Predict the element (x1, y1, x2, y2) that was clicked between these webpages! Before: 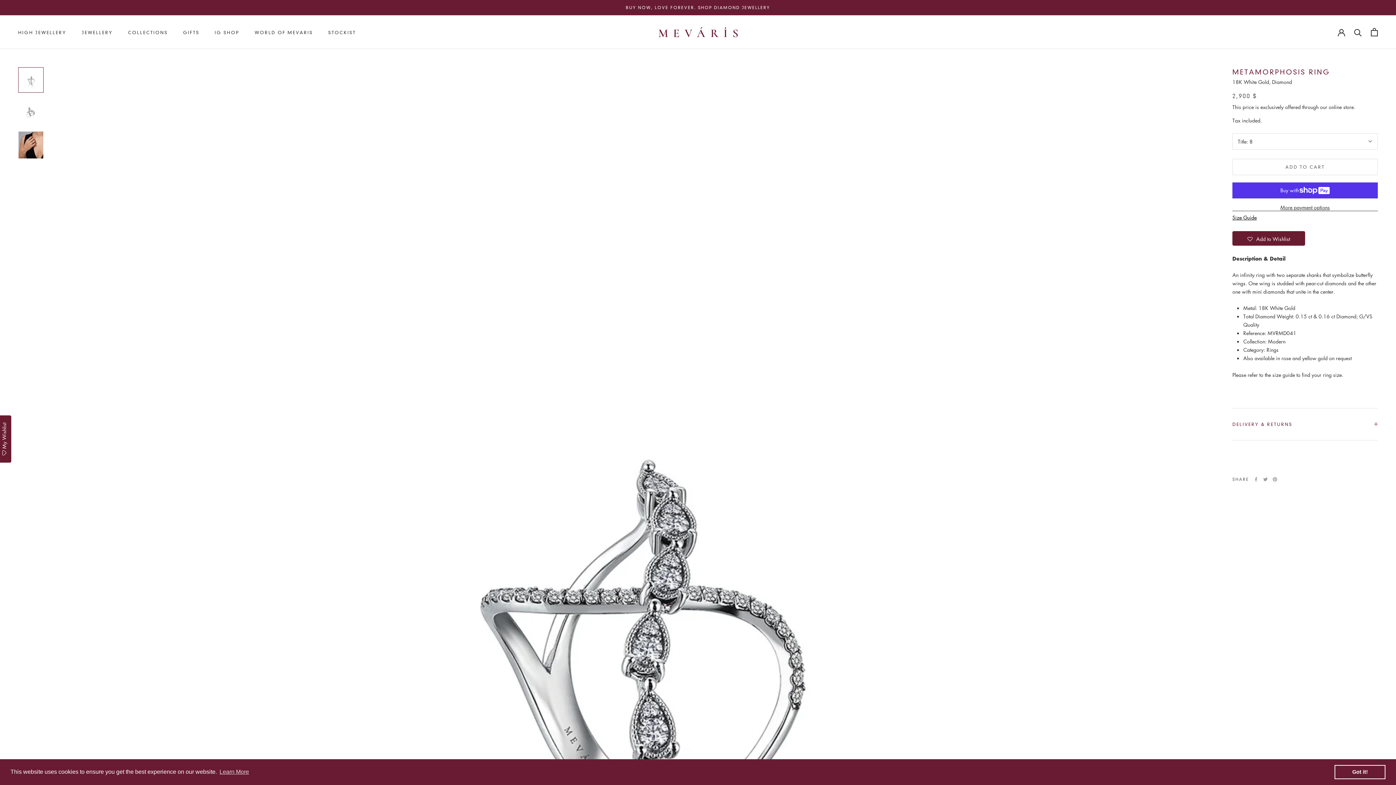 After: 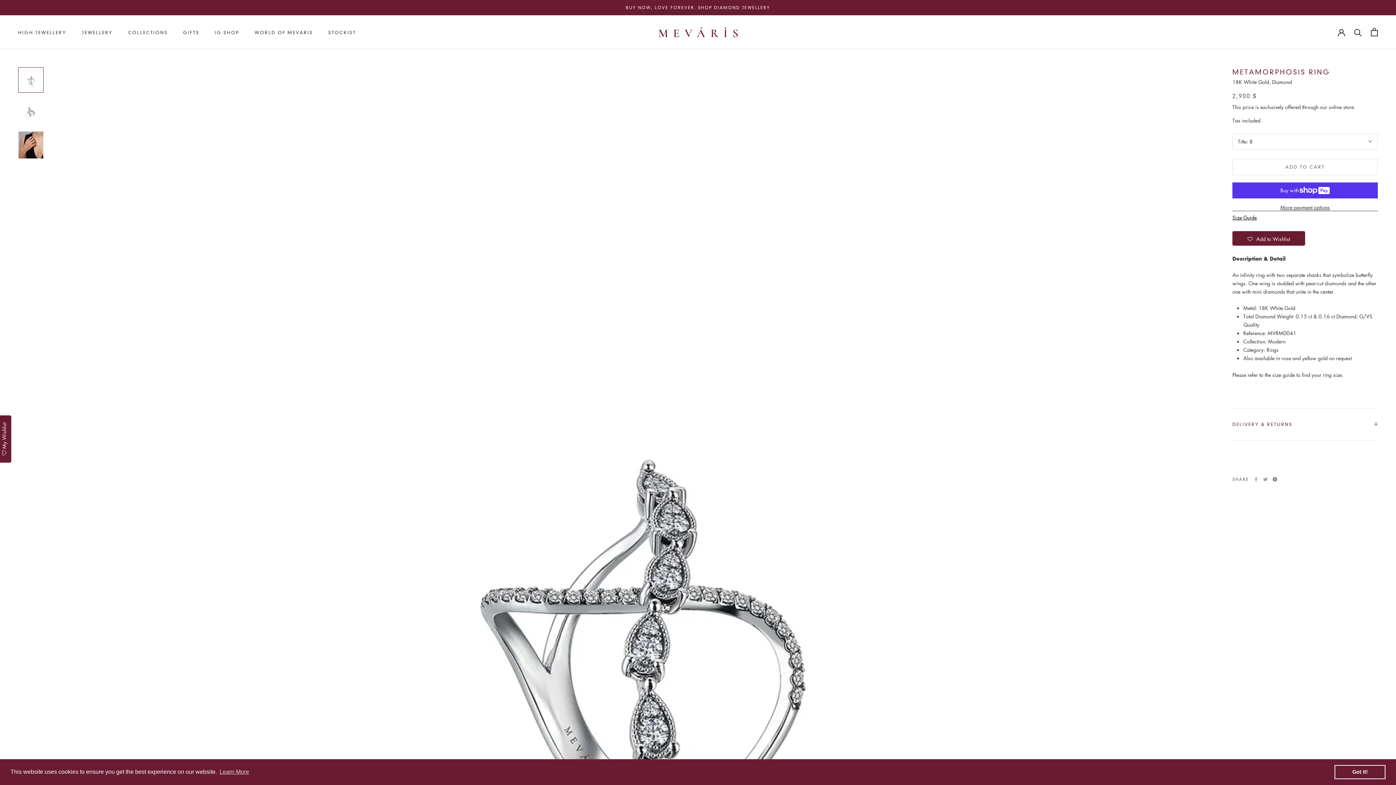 Action: label: Pinterest bbox: (1273, 477, 1277, 481)